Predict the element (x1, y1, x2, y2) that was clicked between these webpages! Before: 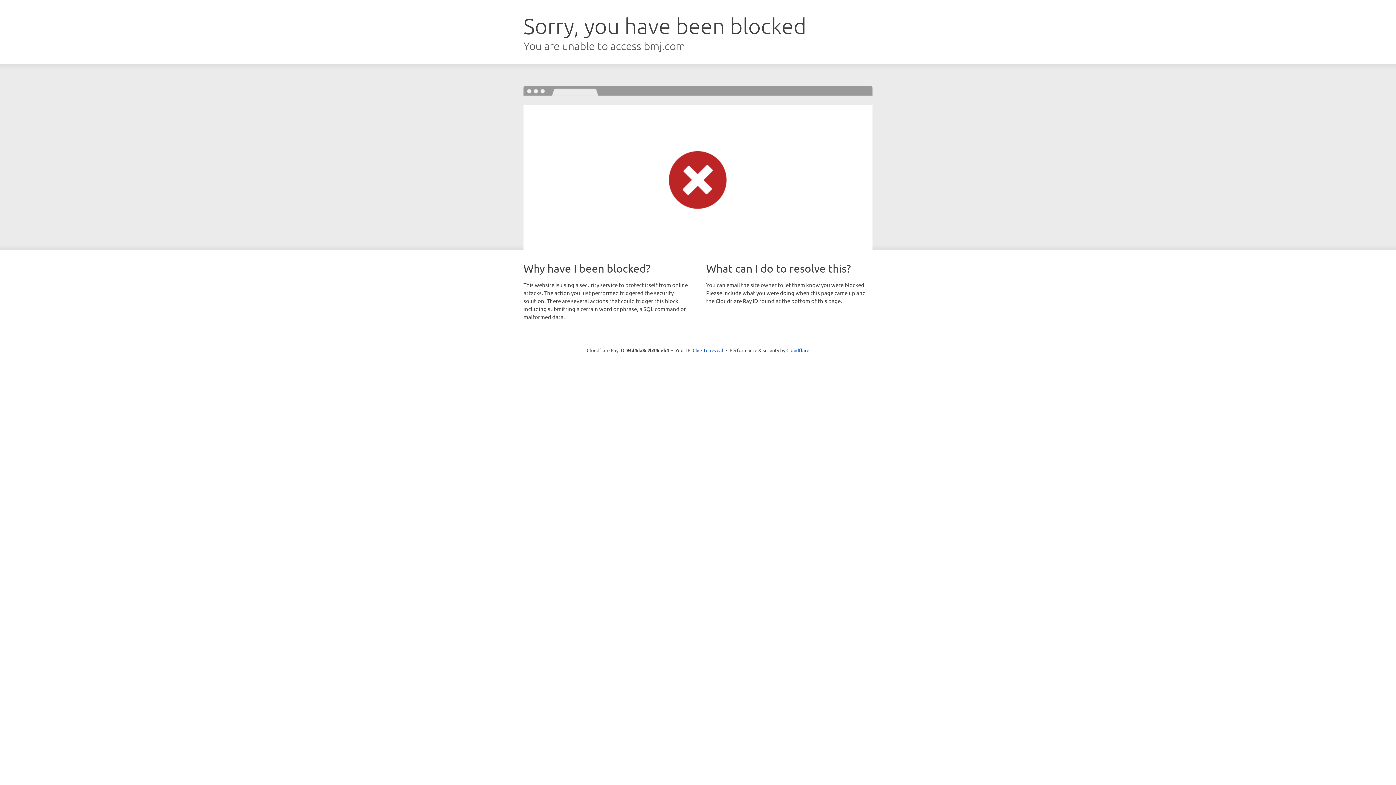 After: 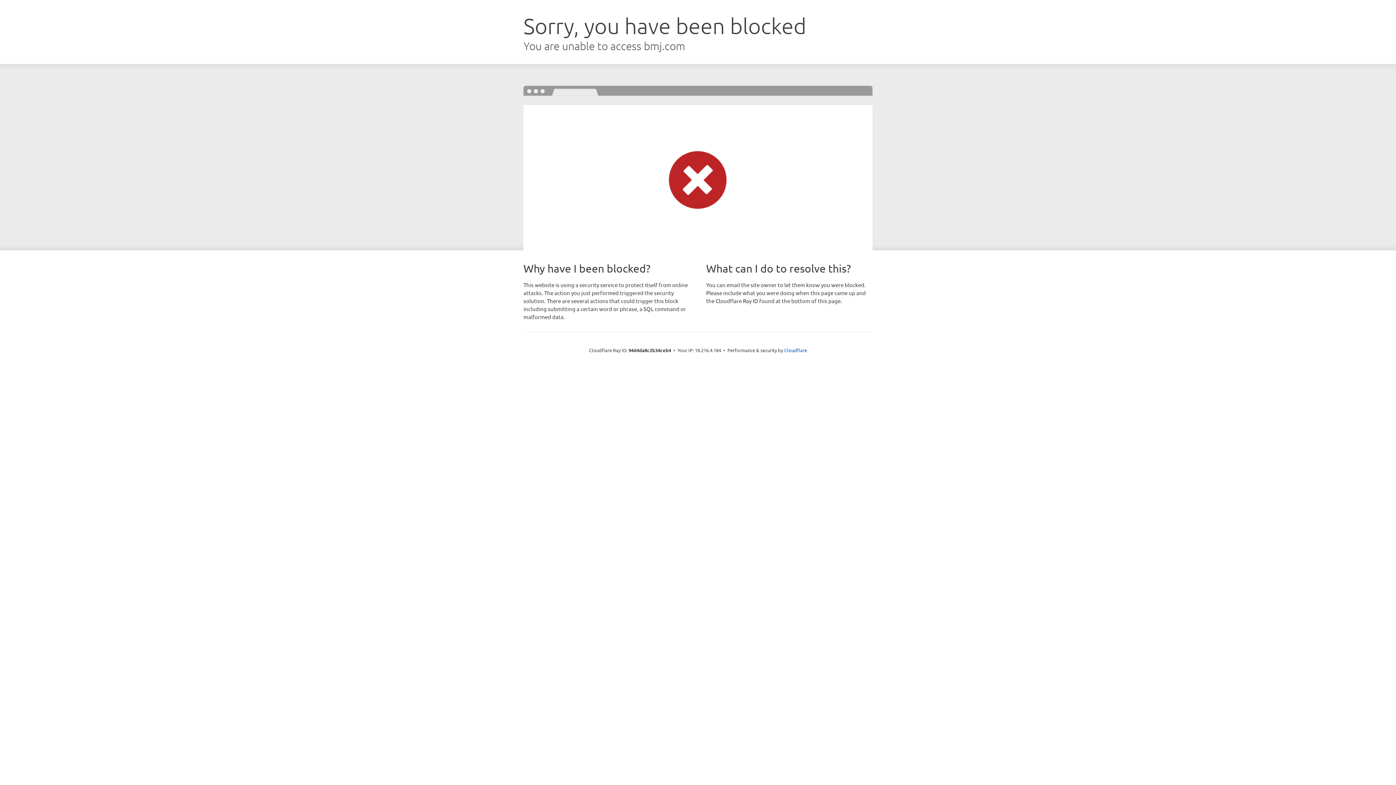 Action: label: Click to reveal bbox: (692, 346, 723, 353)